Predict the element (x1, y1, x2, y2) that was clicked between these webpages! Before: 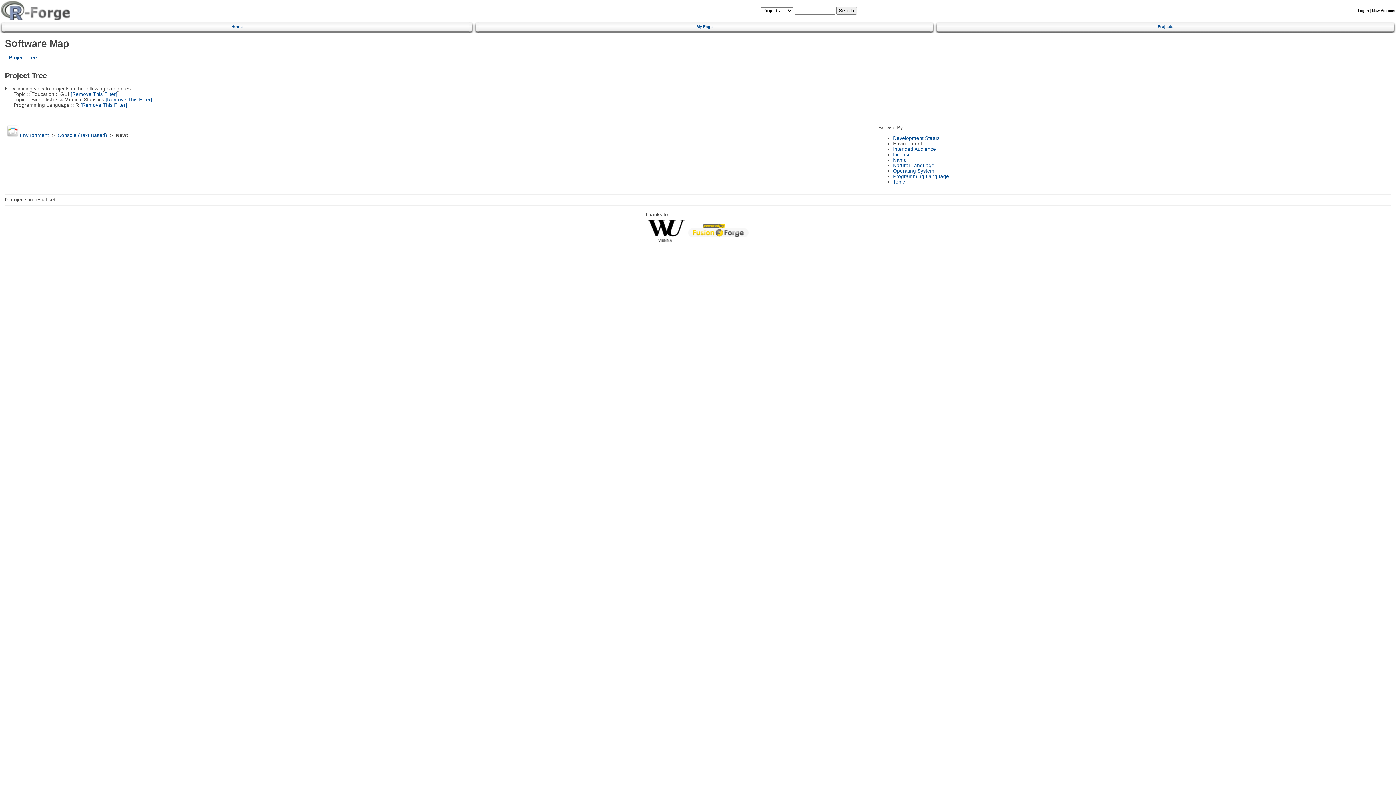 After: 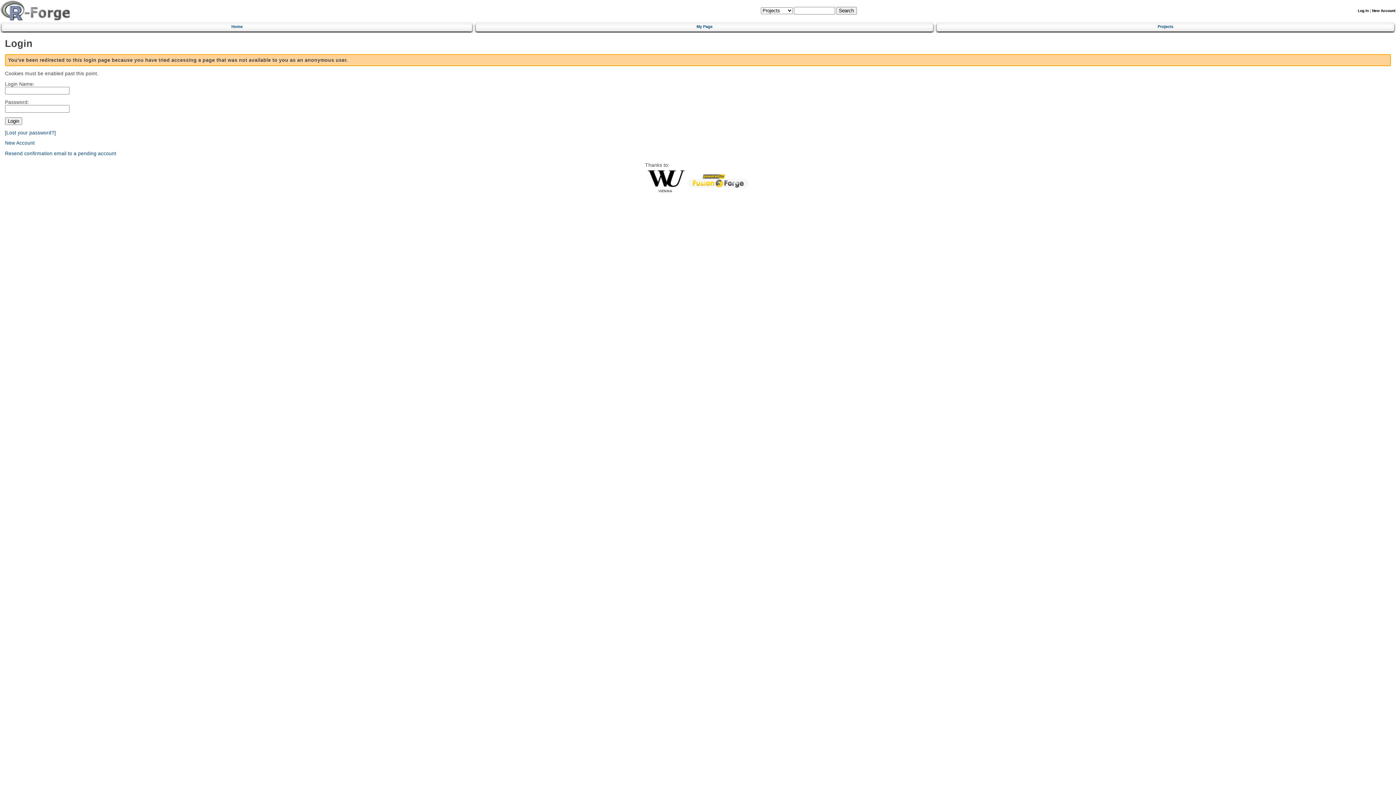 Action: bbox: (478, 21, 930, 30) label: My Page